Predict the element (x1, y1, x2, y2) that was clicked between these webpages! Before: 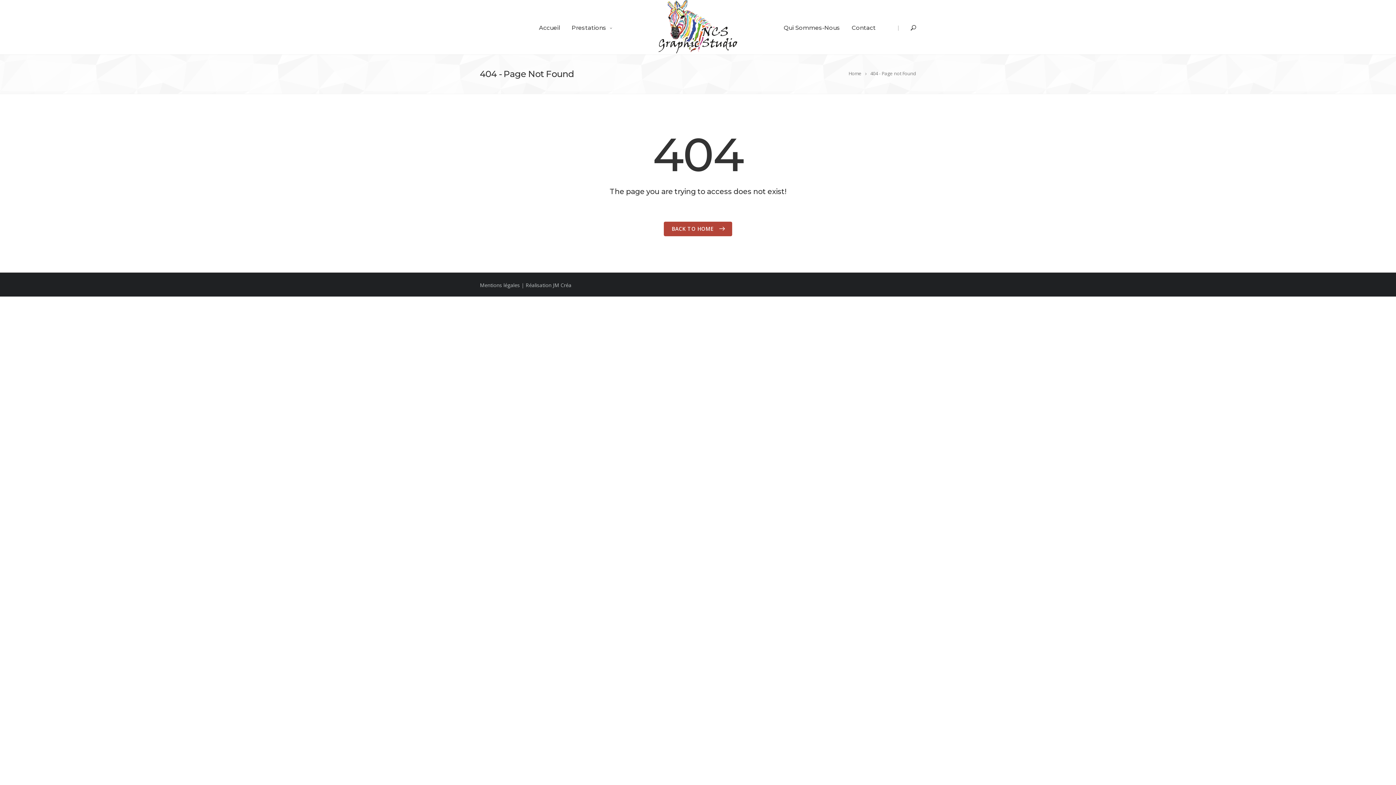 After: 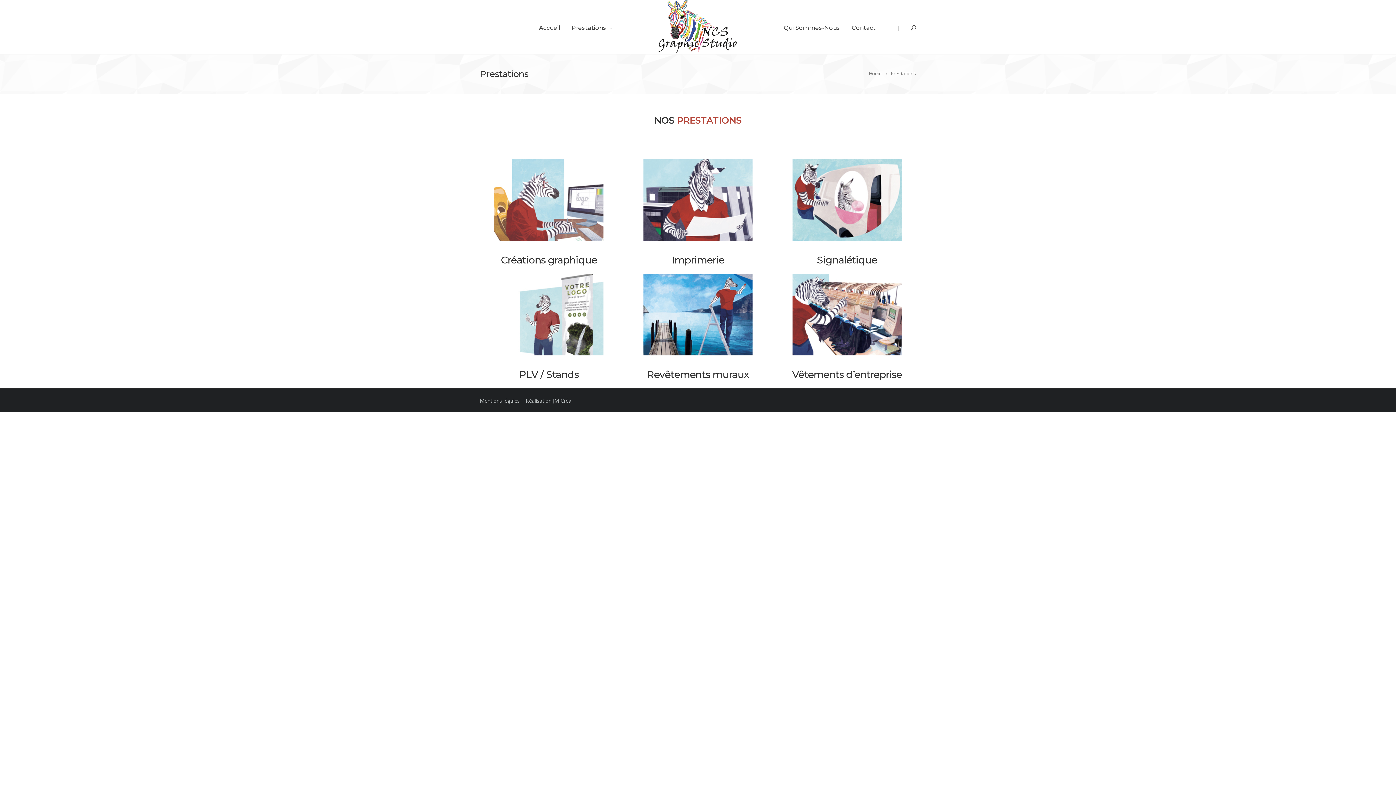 Action: label: Prestations bbox: (566, 0, 618, 54)